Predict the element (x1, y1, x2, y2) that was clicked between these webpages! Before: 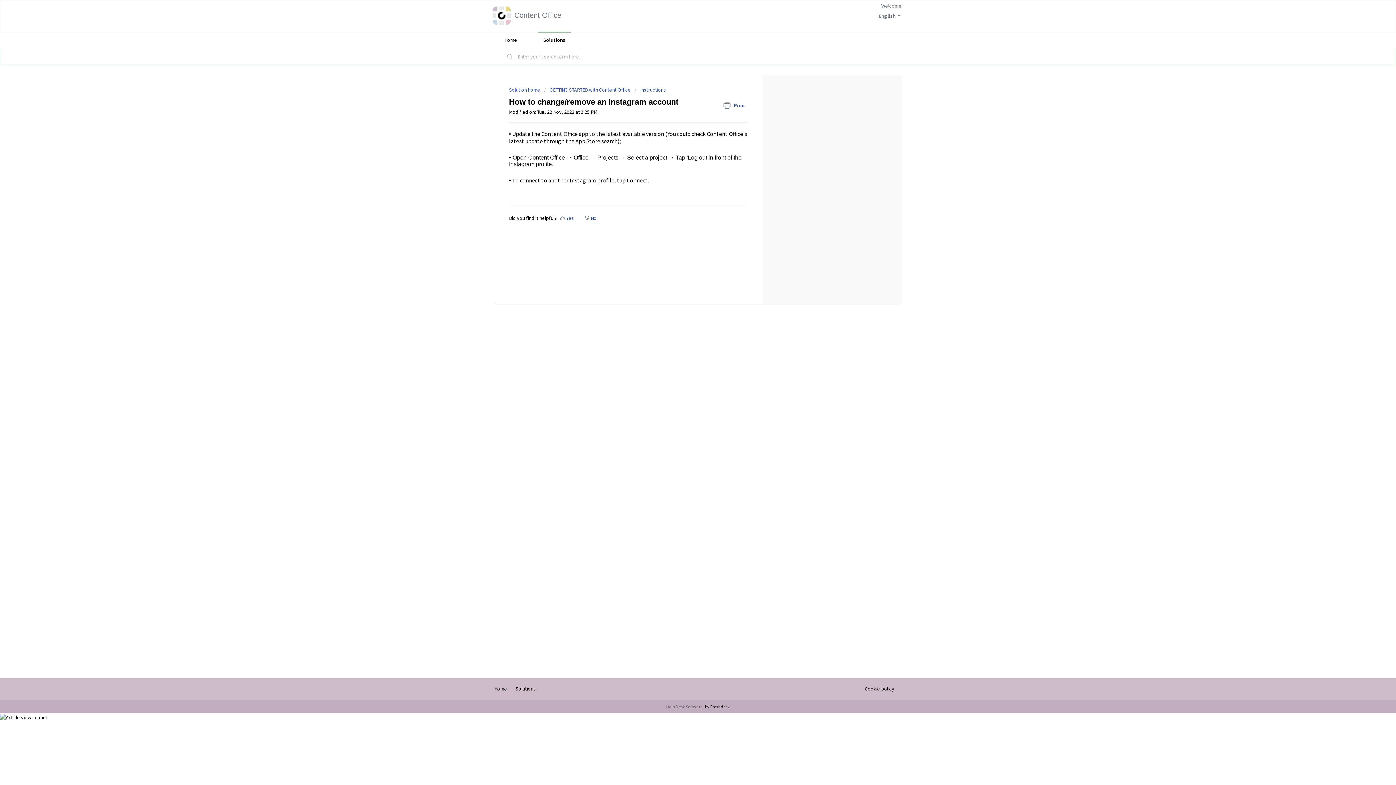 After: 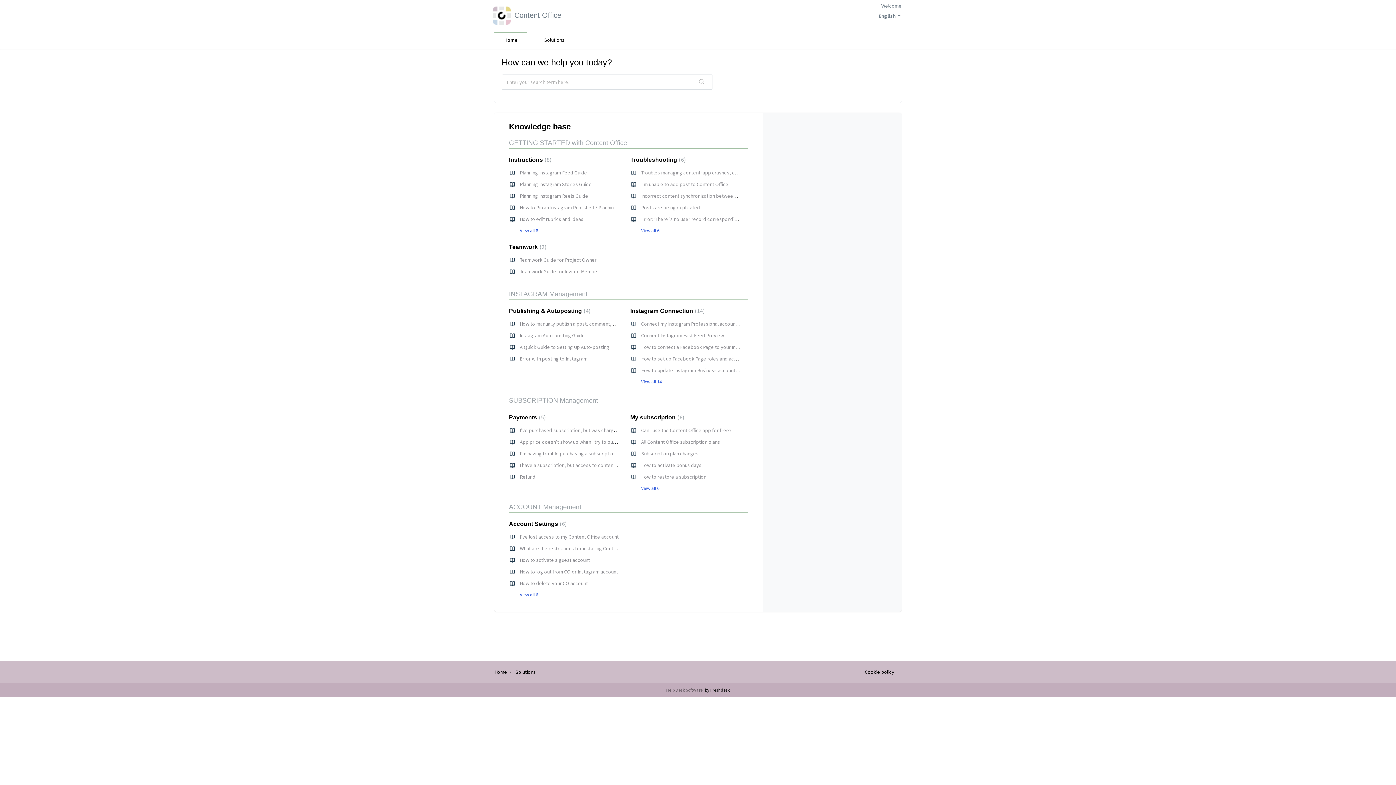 Action: label: Home bbox: (494, 685, 507, 692)